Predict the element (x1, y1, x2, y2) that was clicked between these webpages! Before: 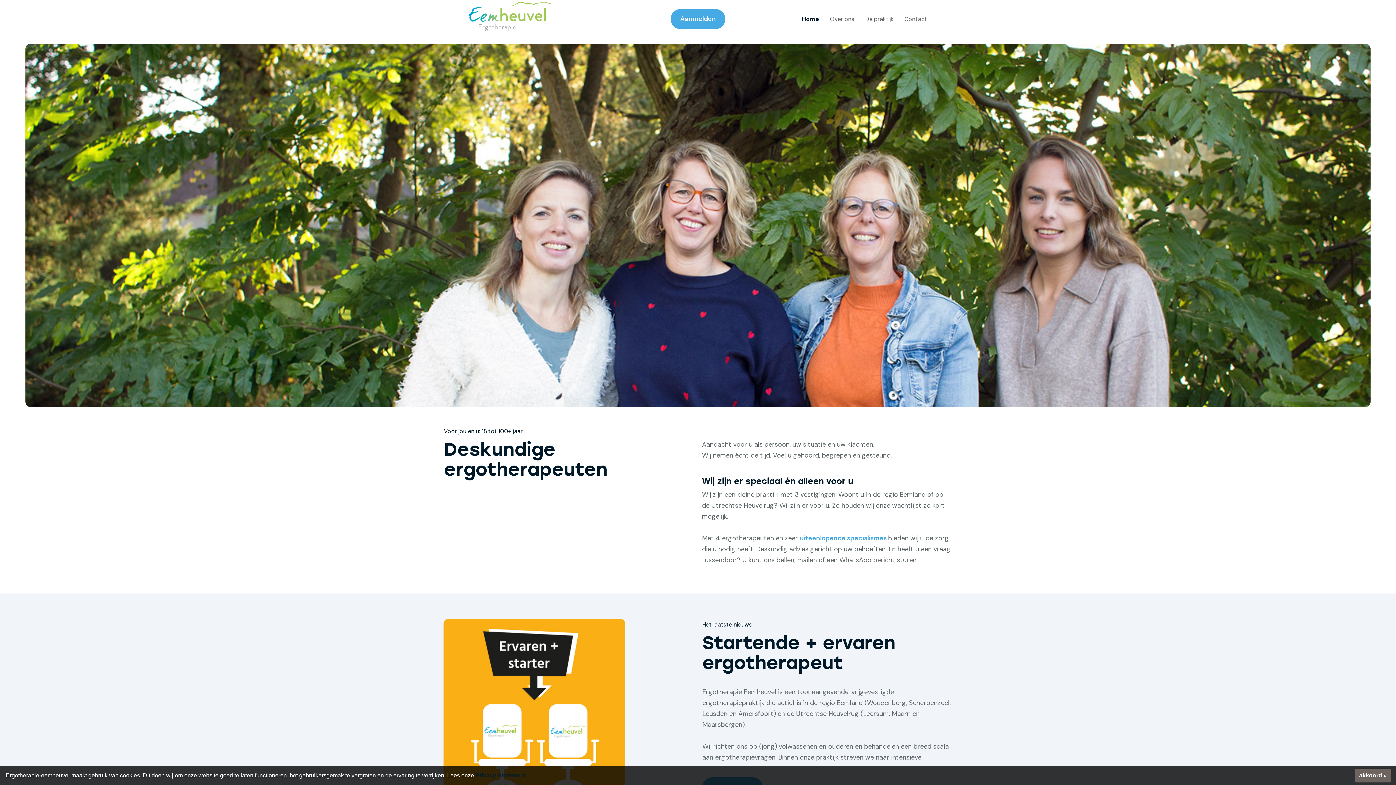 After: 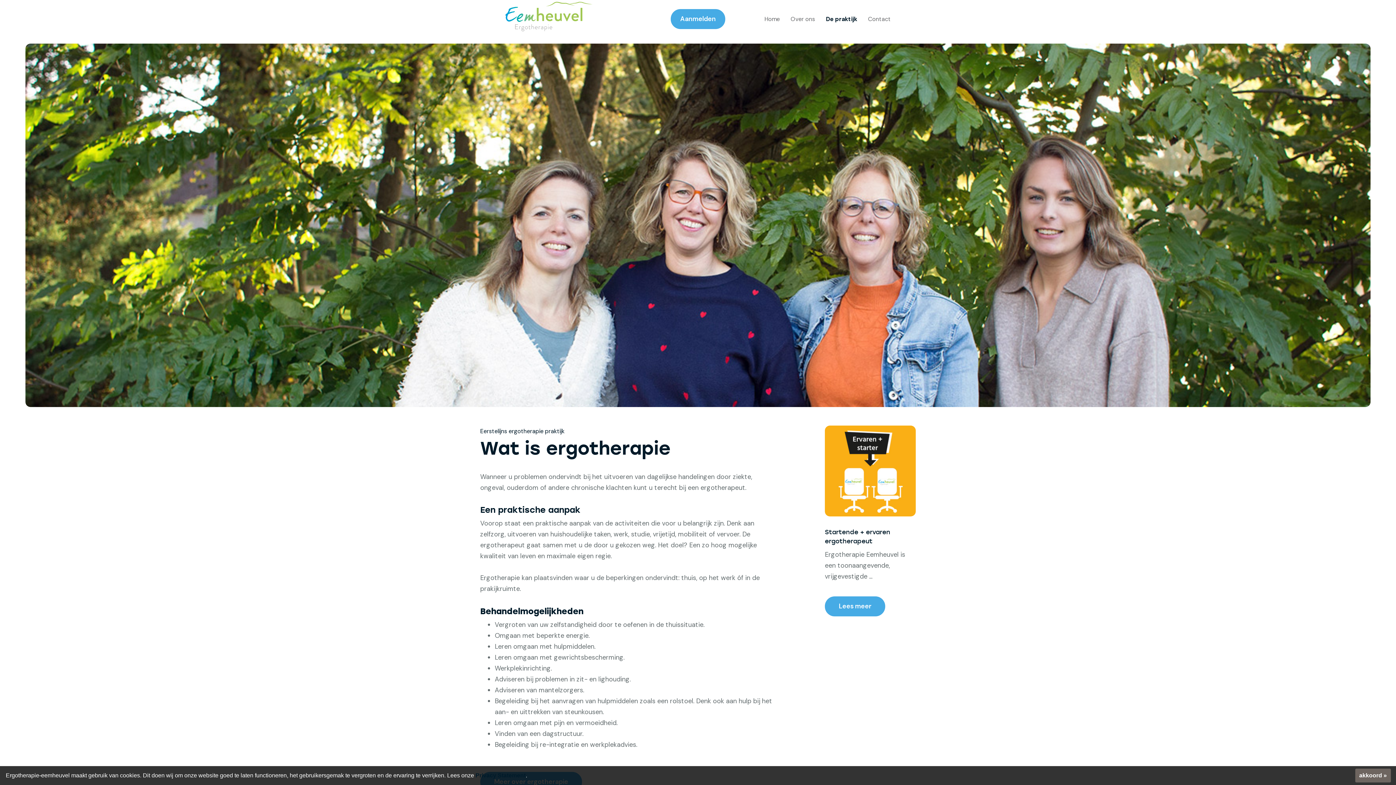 Action: bbox: (865, 12, 893, 25) label: De praktijk